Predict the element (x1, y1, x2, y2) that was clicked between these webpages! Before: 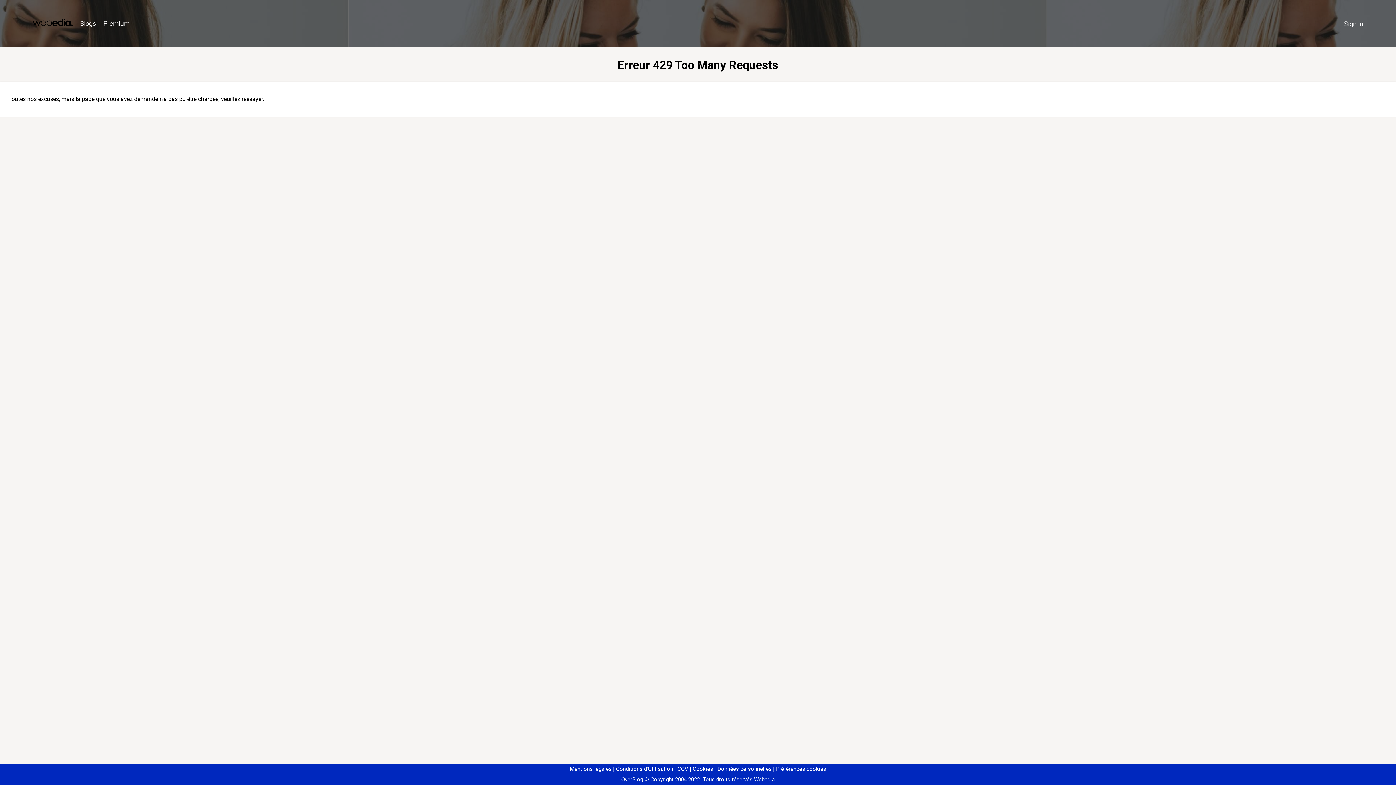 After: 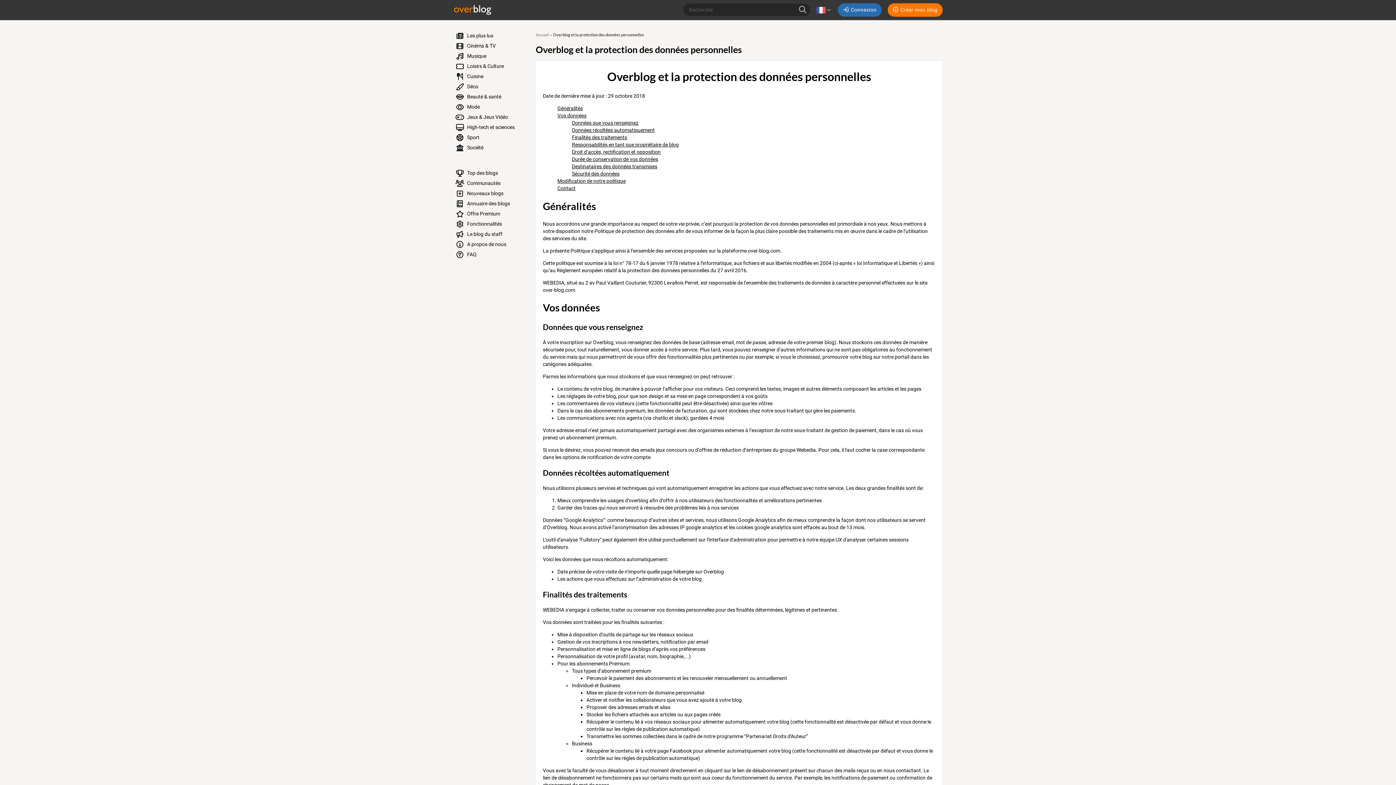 Action: label: Données personnelles bbox: (714, 766, 771, 772)